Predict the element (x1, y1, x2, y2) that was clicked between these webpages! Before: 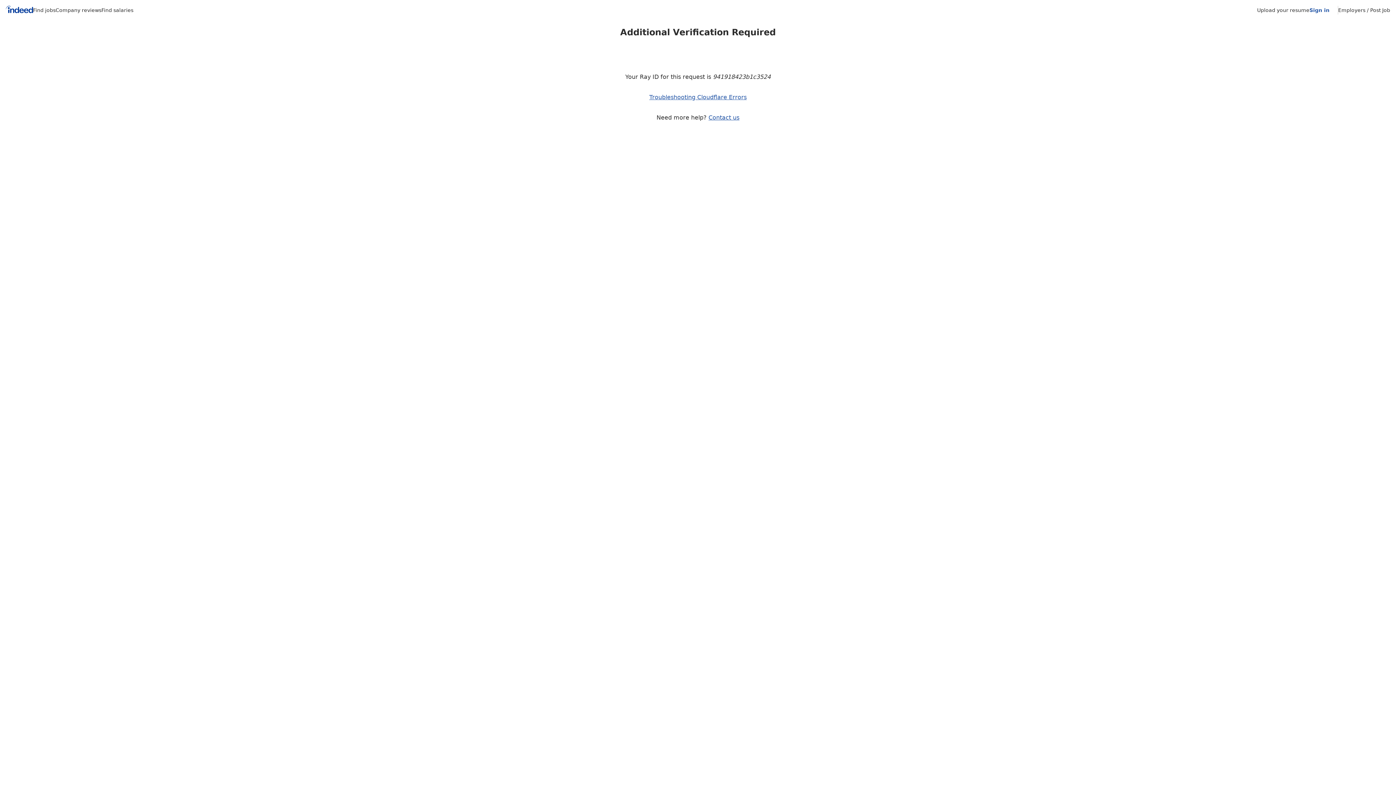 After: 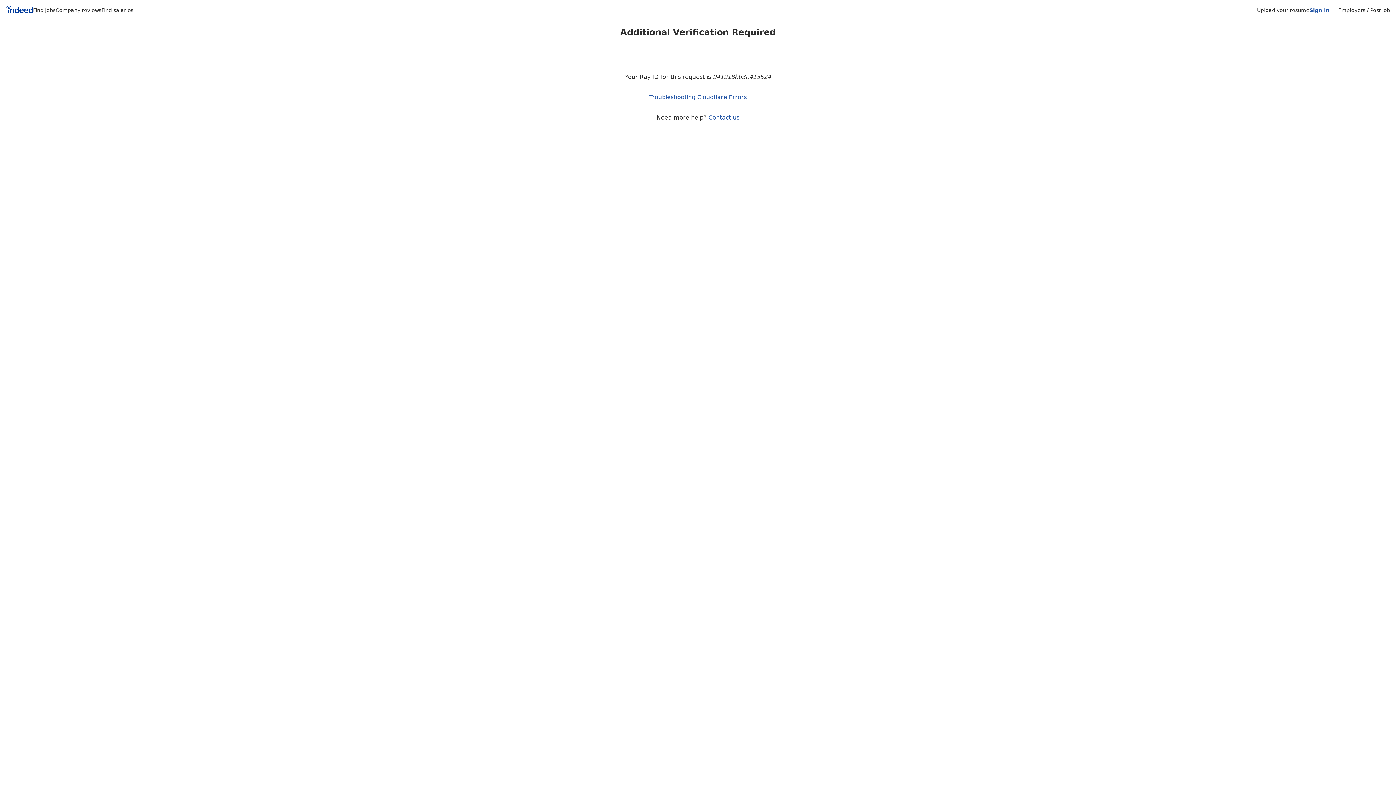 Action: bbox: (55, 7, 101, 13) label: Company reviews